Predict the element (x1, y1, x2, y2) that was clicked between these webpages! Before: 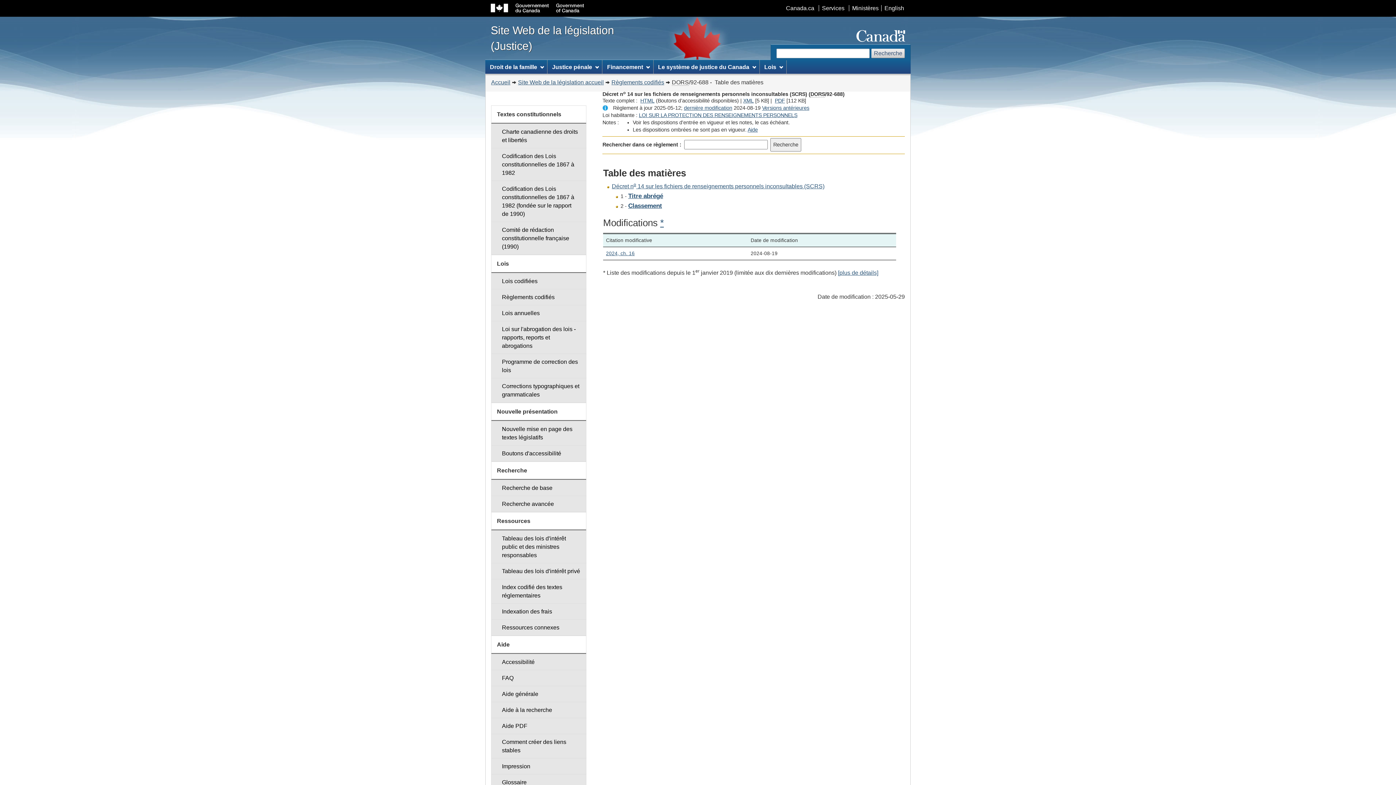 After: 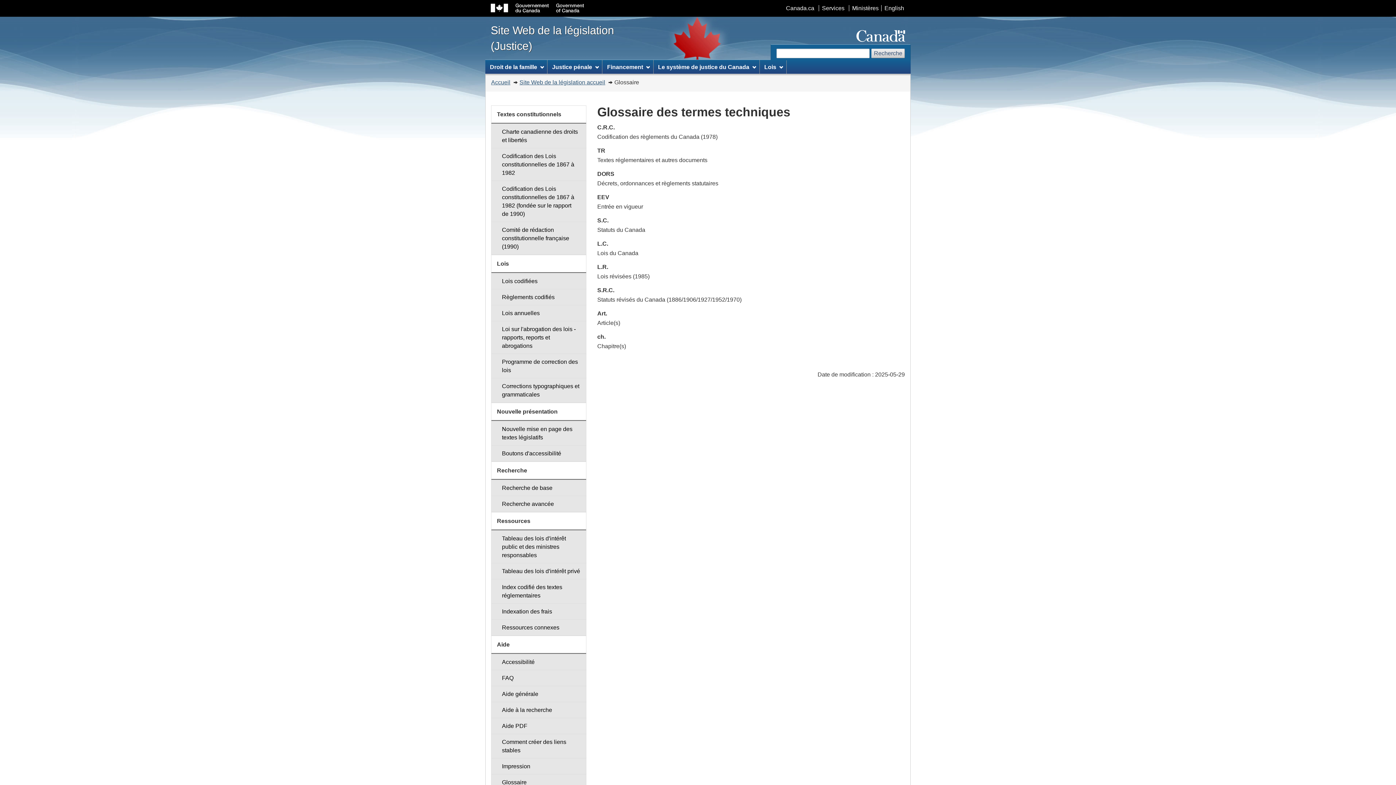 Action: bbox: (491, 774, 586, 791) label: Glossaire